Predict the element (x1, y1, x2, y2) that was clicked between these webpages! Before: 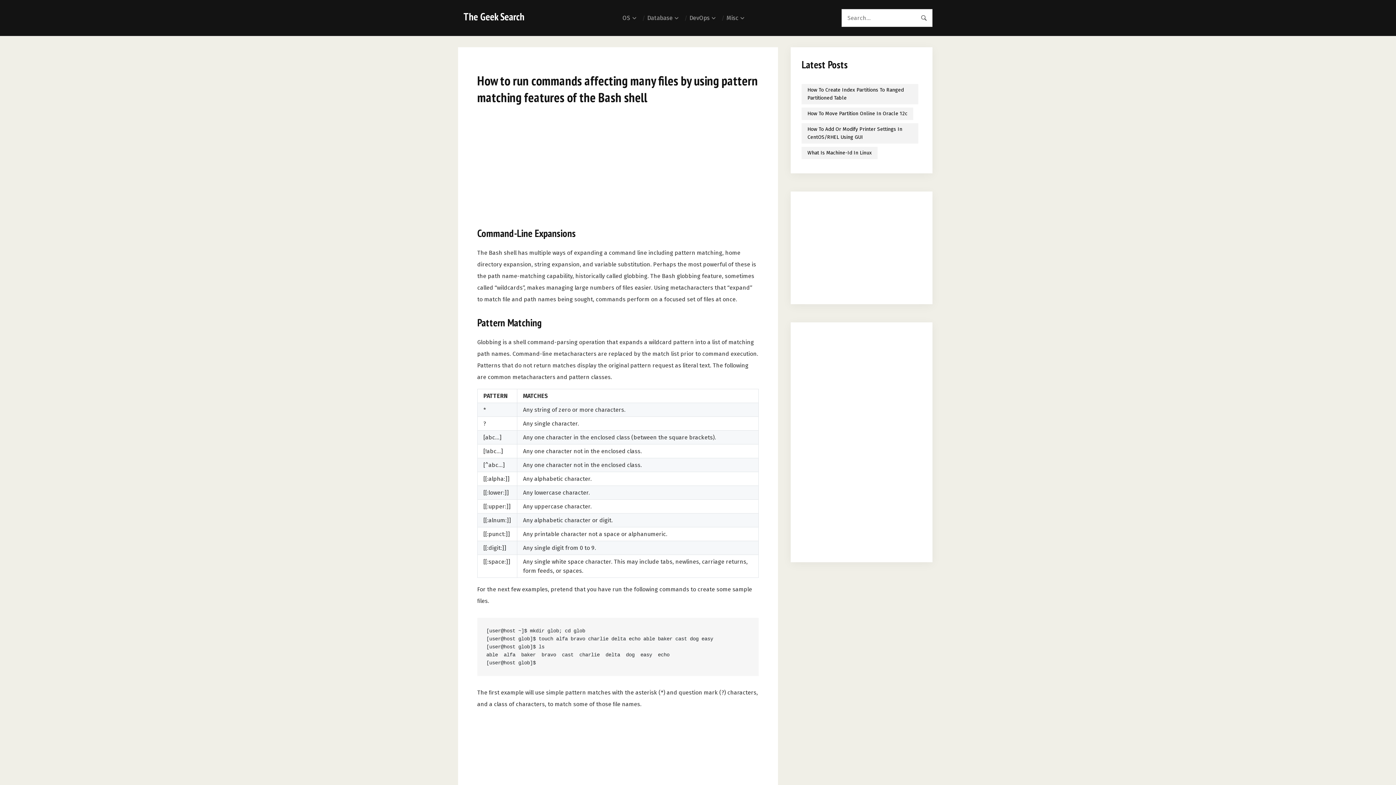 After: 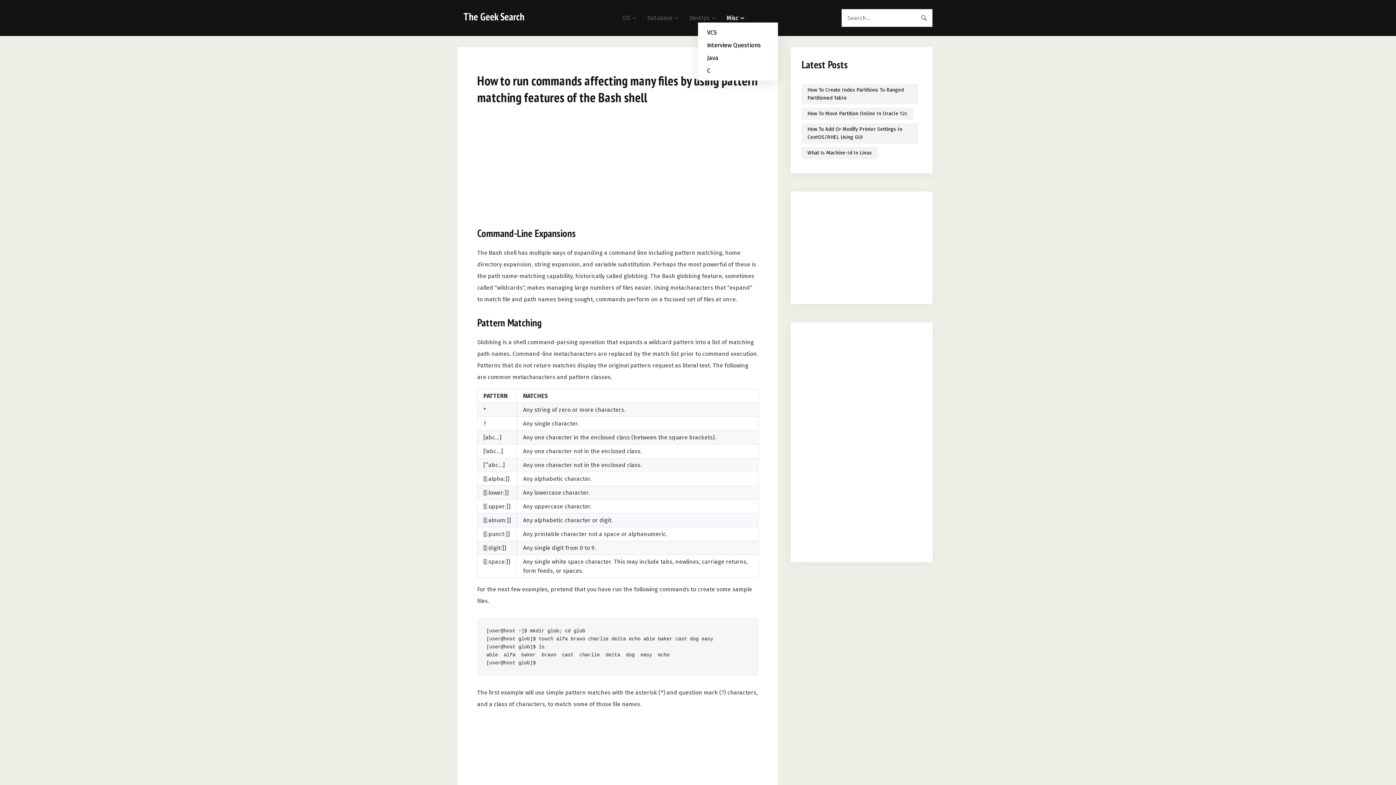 Action: bbox: (723, 12, 752, 23) label: Misc